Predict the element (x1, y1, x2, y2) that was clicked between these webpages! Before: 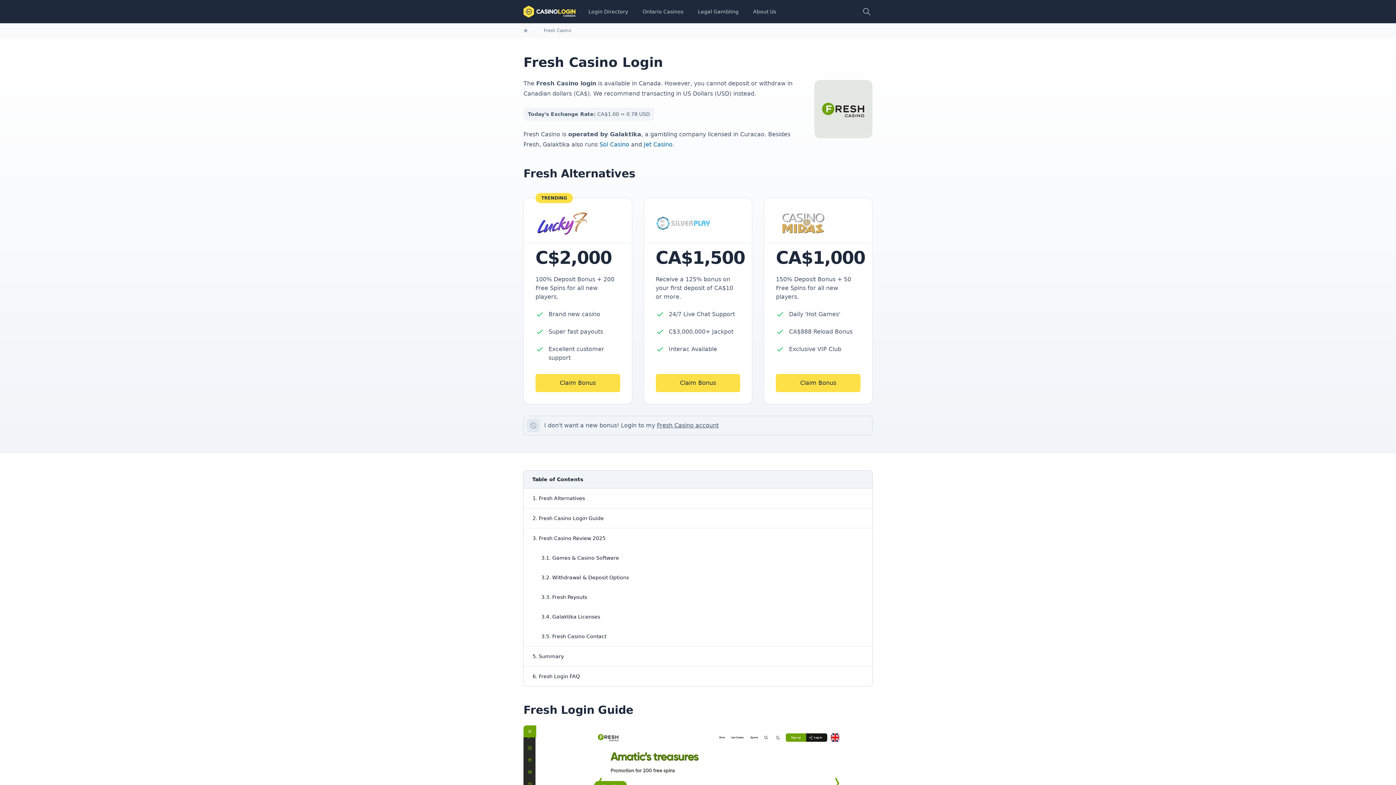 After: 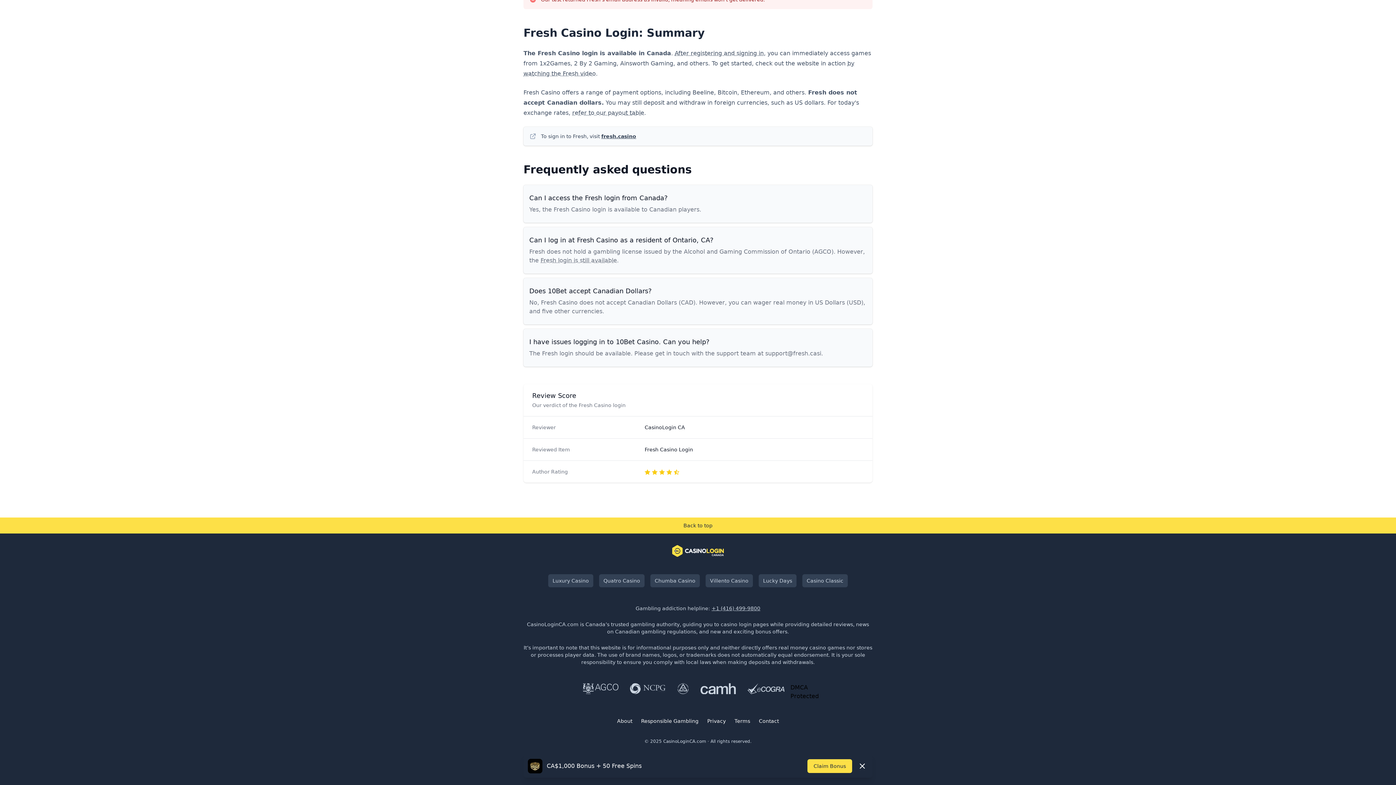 Action: bbox: (524, 667, 872, 686) label: 6. Fresh Login FAQ